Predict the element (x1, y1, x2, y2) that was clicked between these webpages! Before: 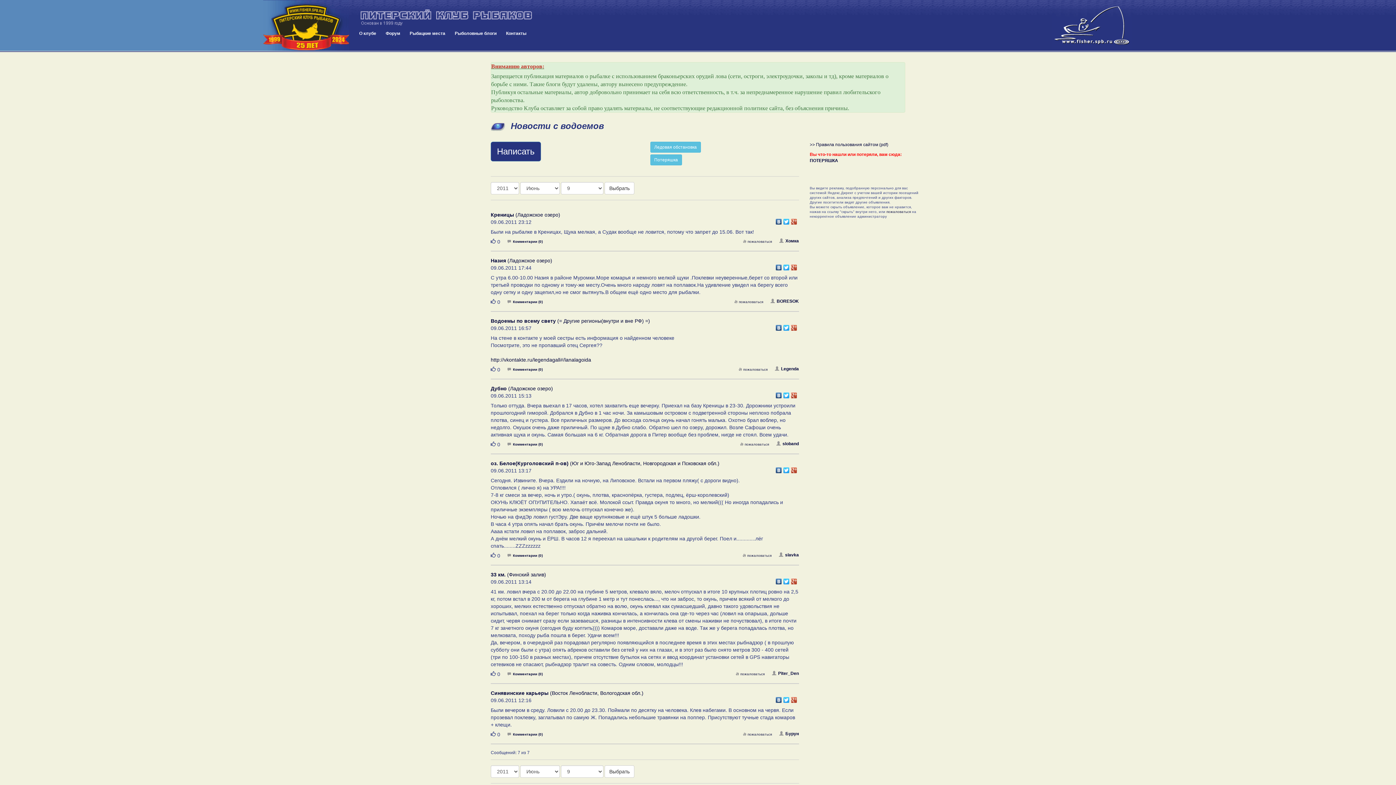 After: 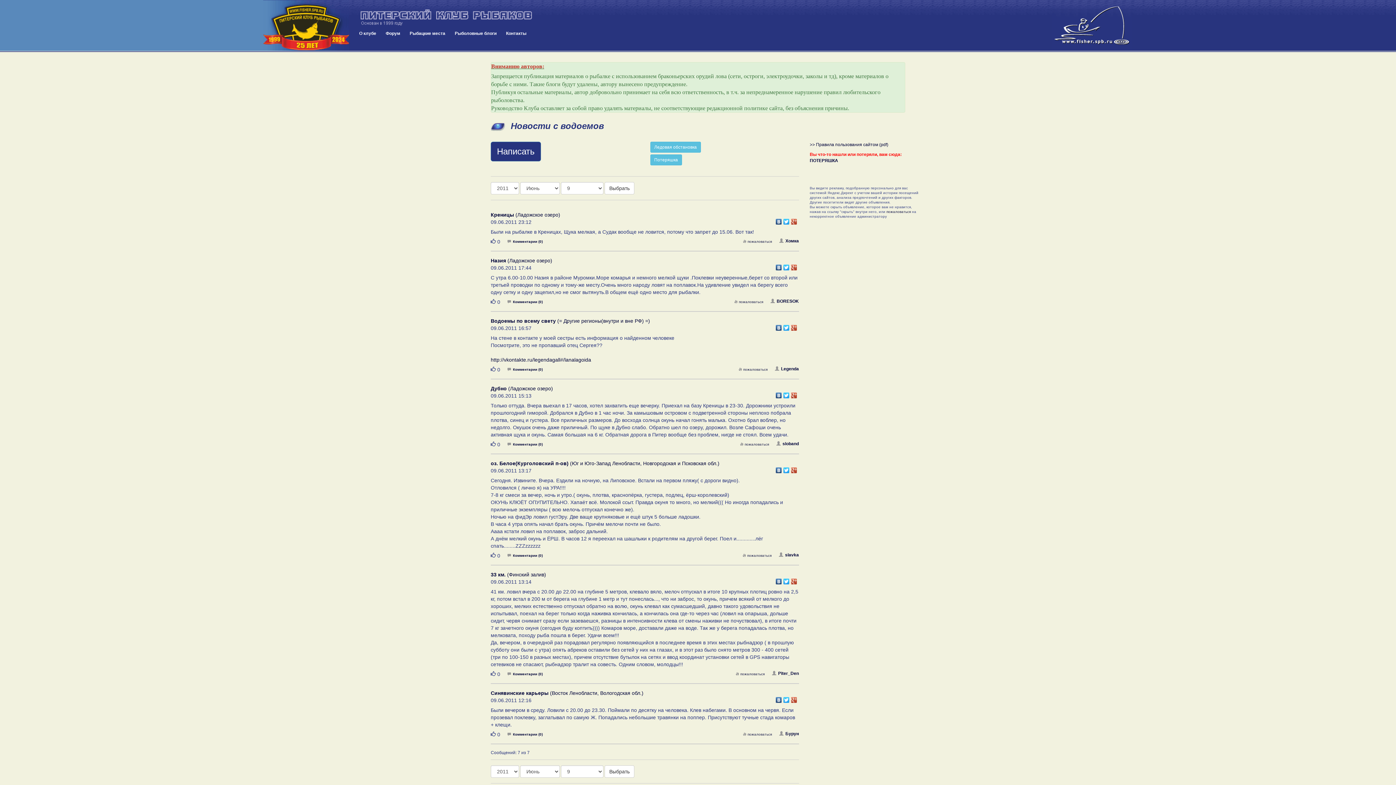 Action: bbox: (782, 262, 790, 268)